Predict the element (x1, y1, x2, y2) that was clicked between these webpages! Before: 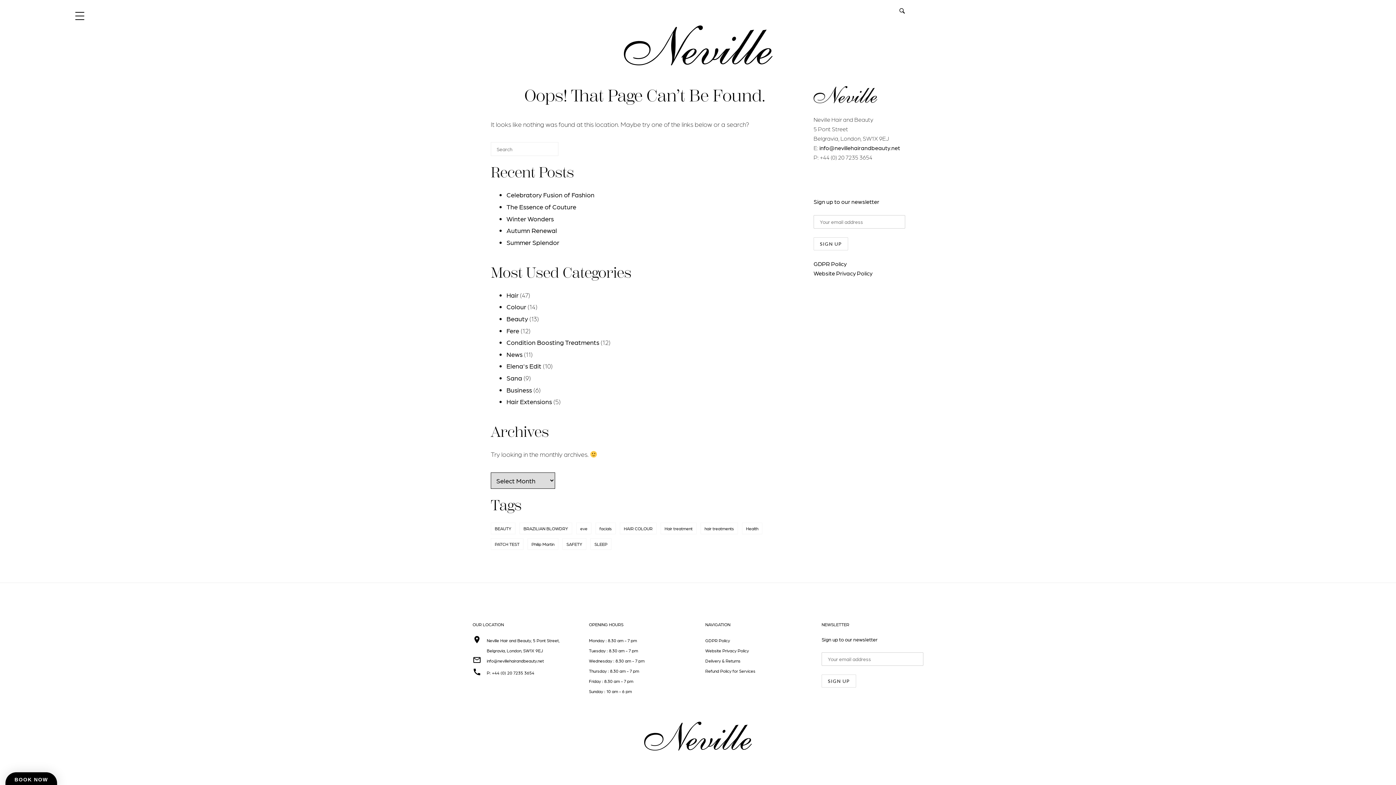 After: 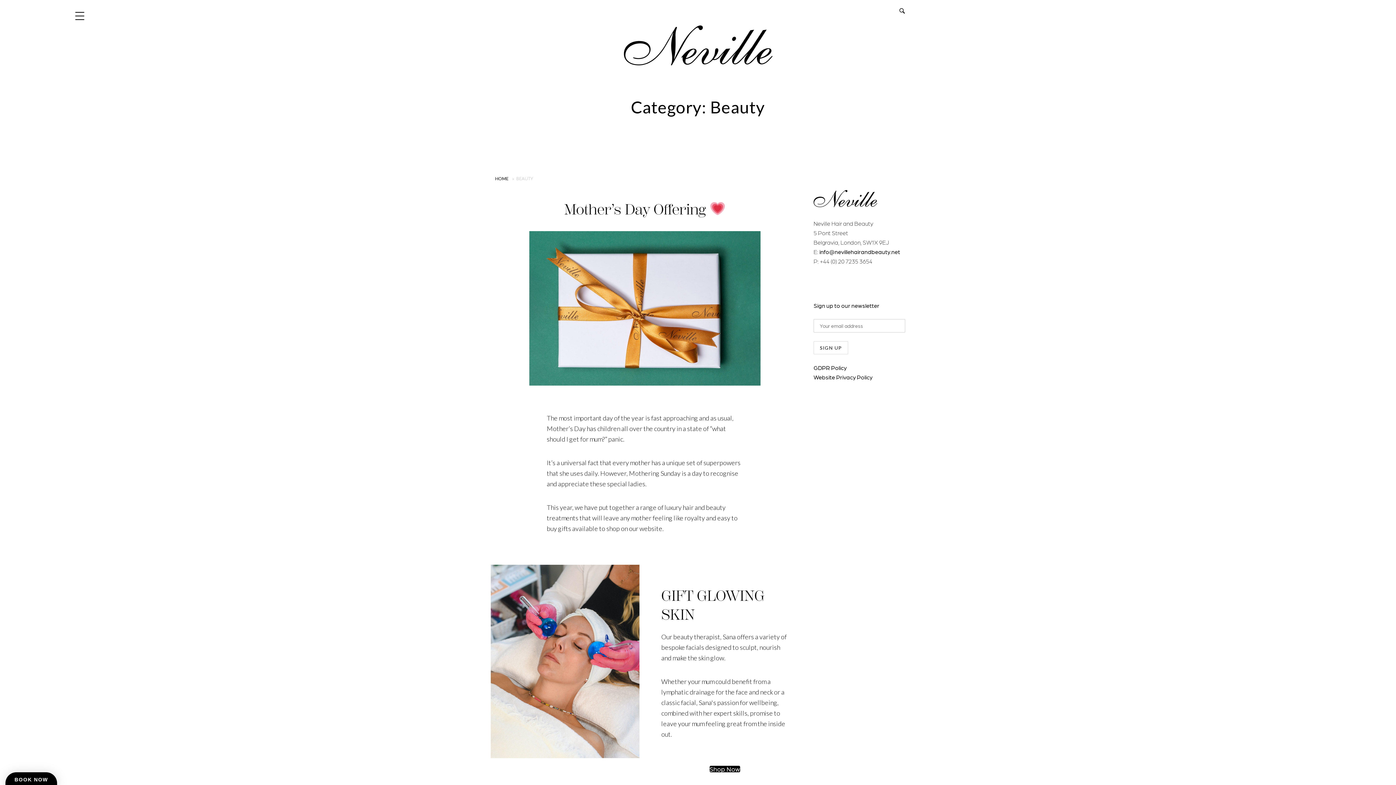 Action: label: Beauty bbox: (506, 314, 528, 322)